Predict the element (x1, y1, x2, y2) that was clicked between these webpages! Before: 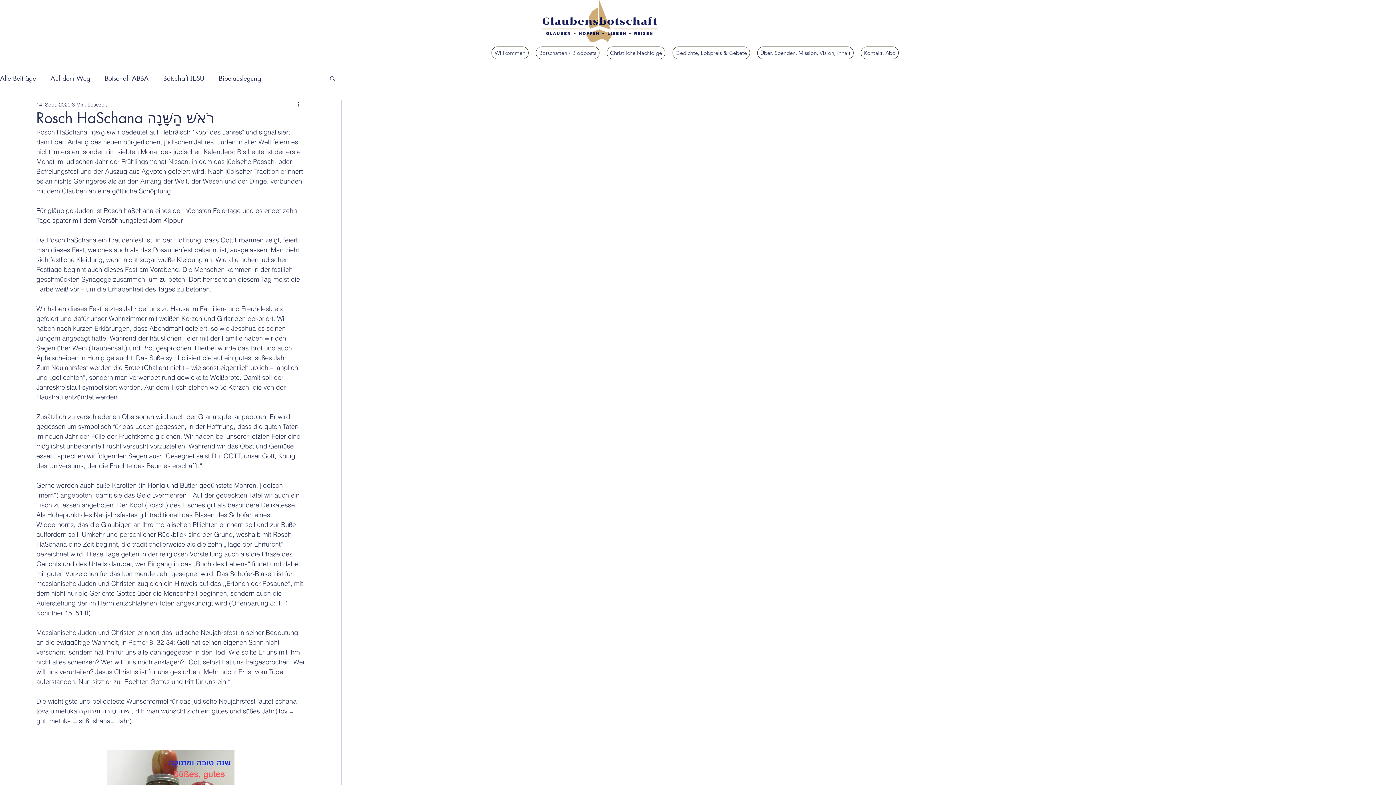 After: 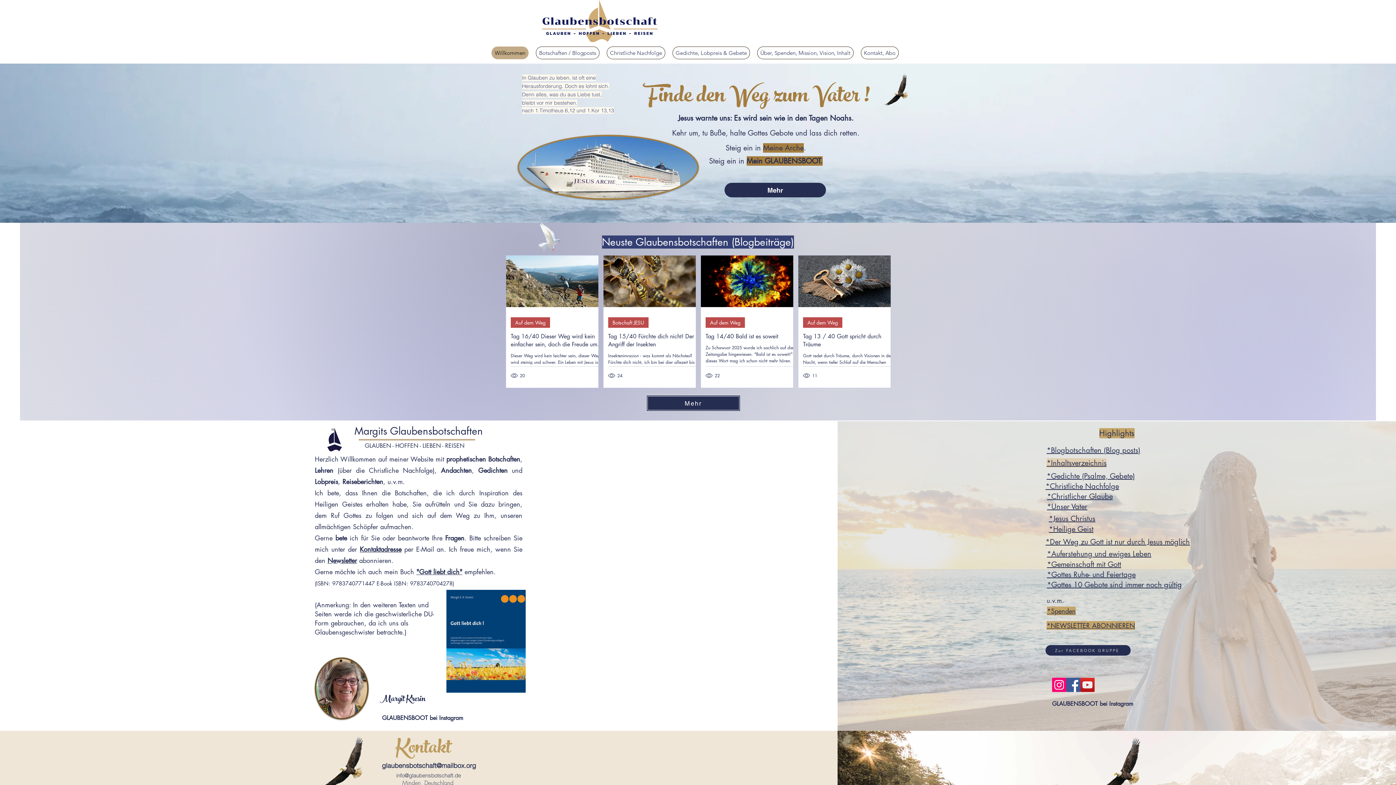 Action: label: Willkommen bbox: (491, 46, 528, 59)